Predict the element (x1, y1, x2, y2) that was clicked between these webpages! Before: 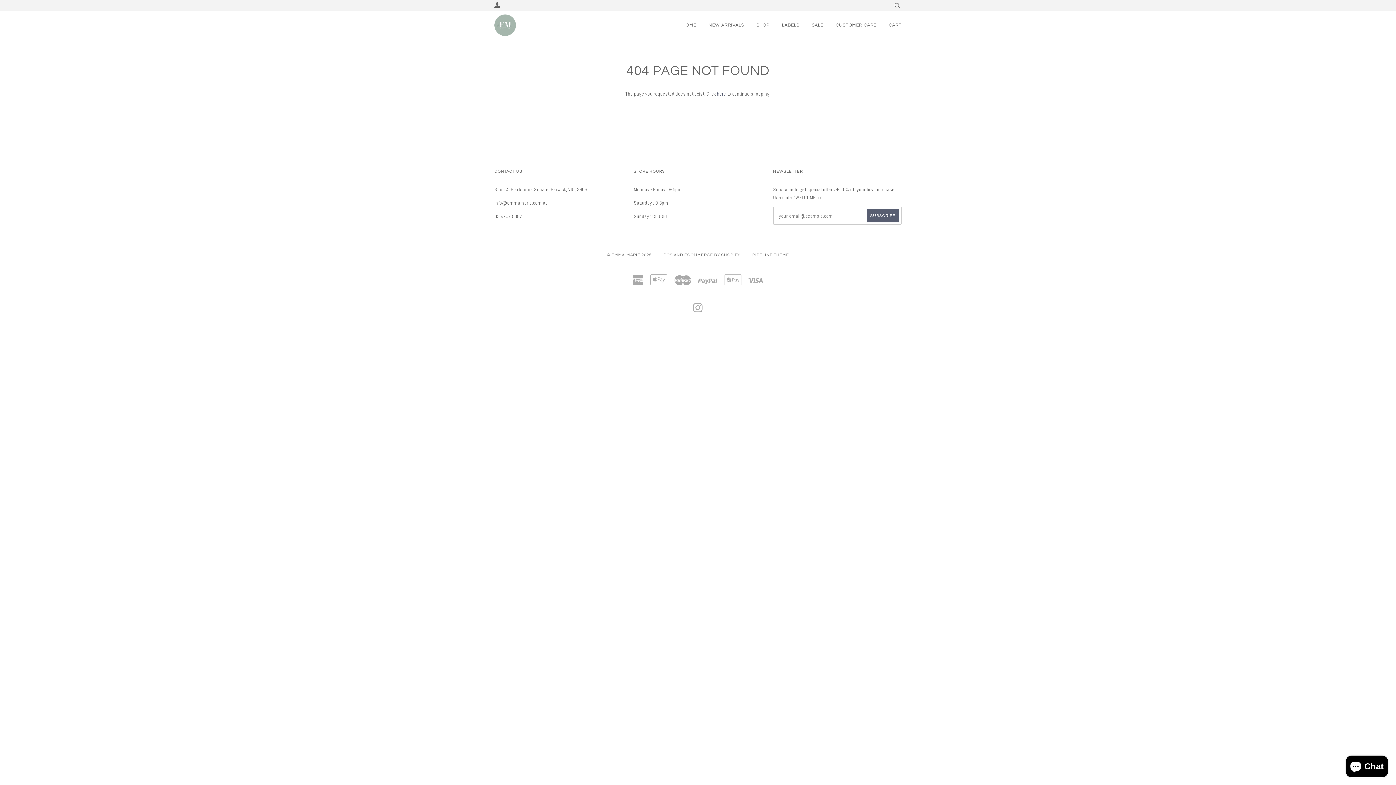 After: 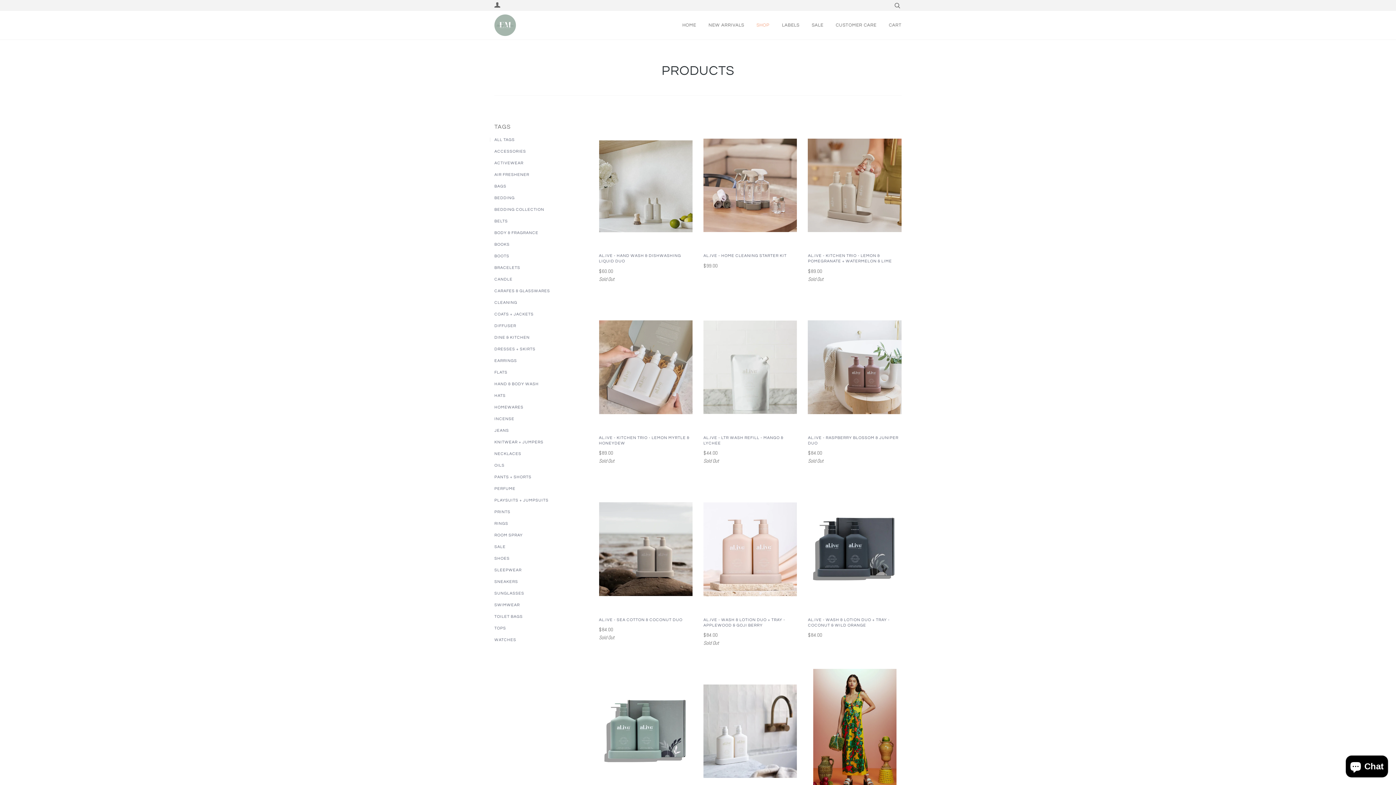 Action: bbox: (756, 10, 769, 39) label: SHOP